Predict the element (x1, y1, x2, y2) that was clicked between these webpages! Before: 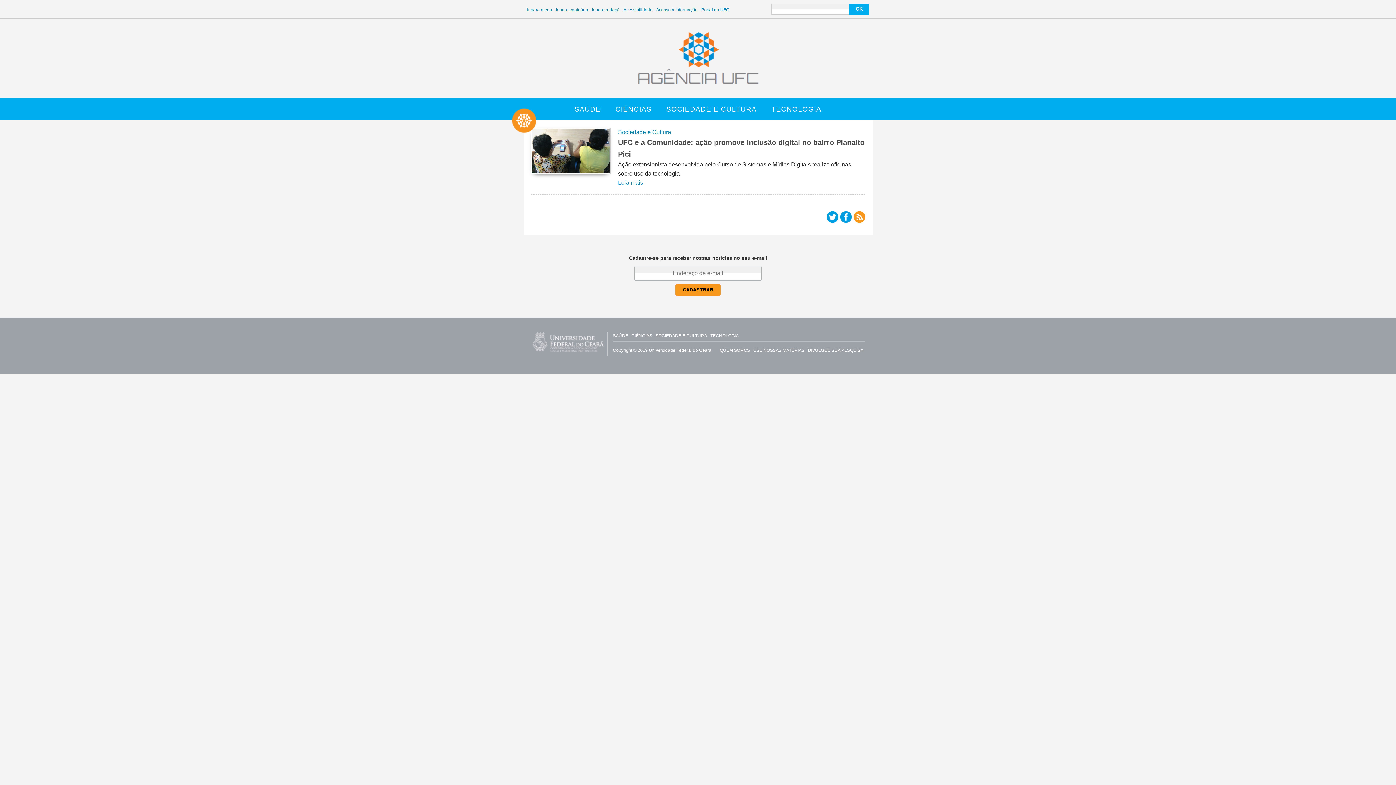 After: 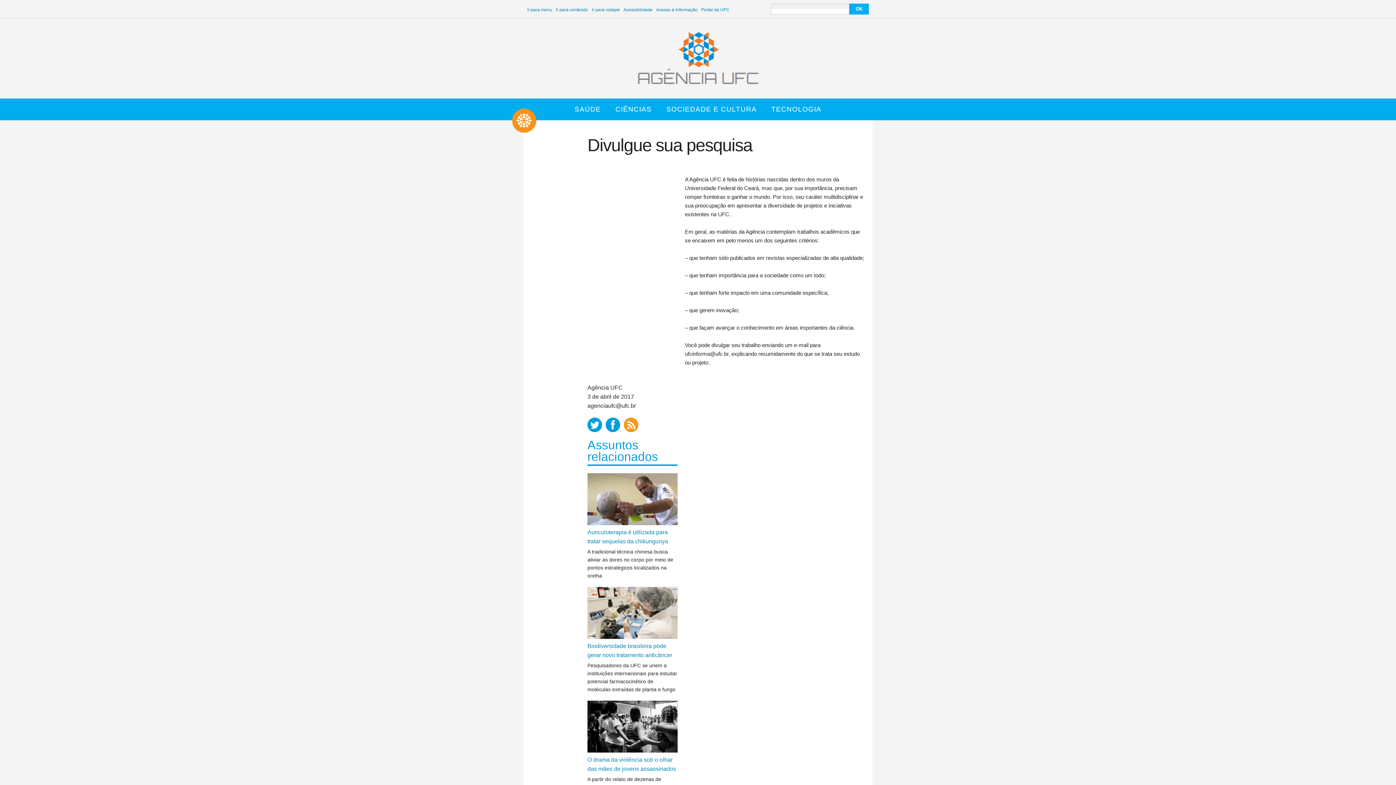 Action: label: DIVULGUE SUA PESQUISA bbox: (808, 348, 863, 353)